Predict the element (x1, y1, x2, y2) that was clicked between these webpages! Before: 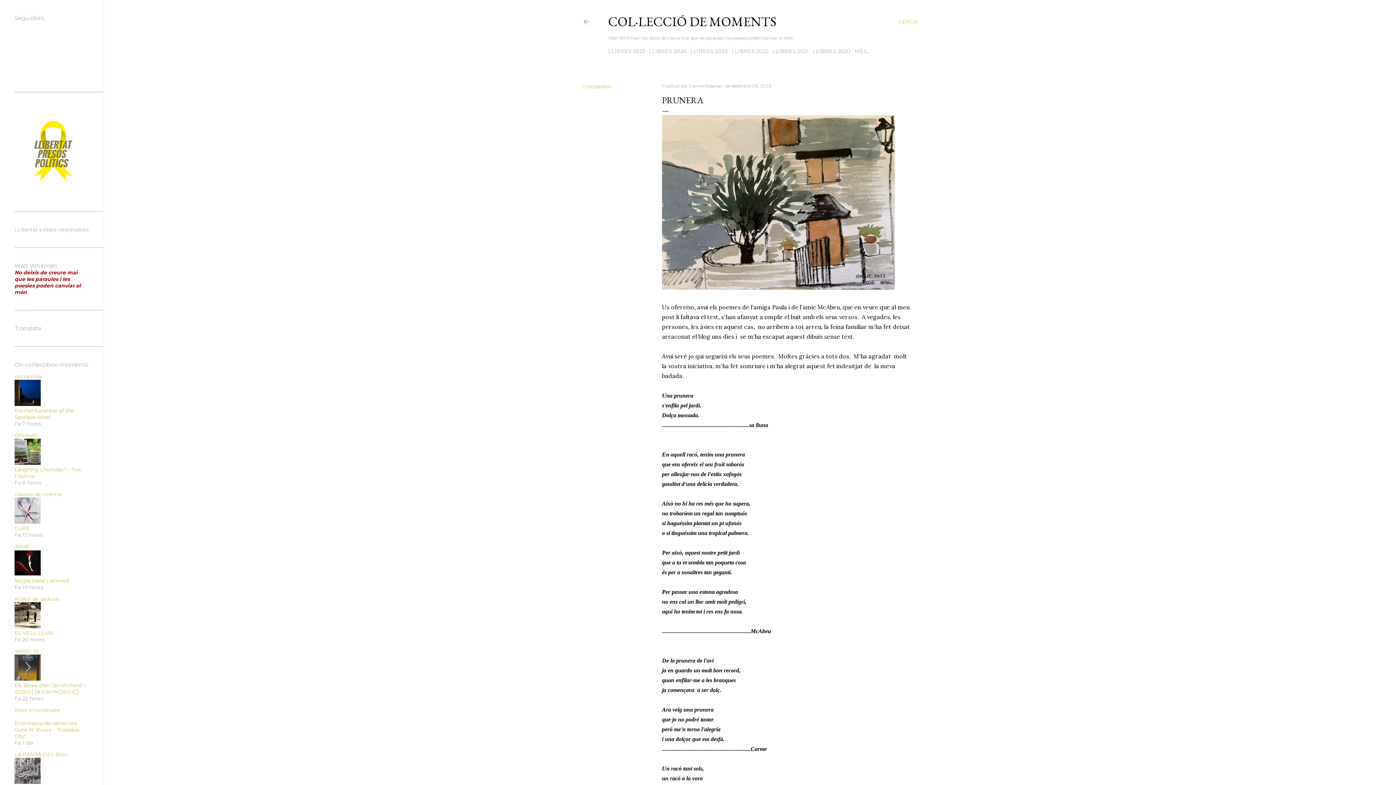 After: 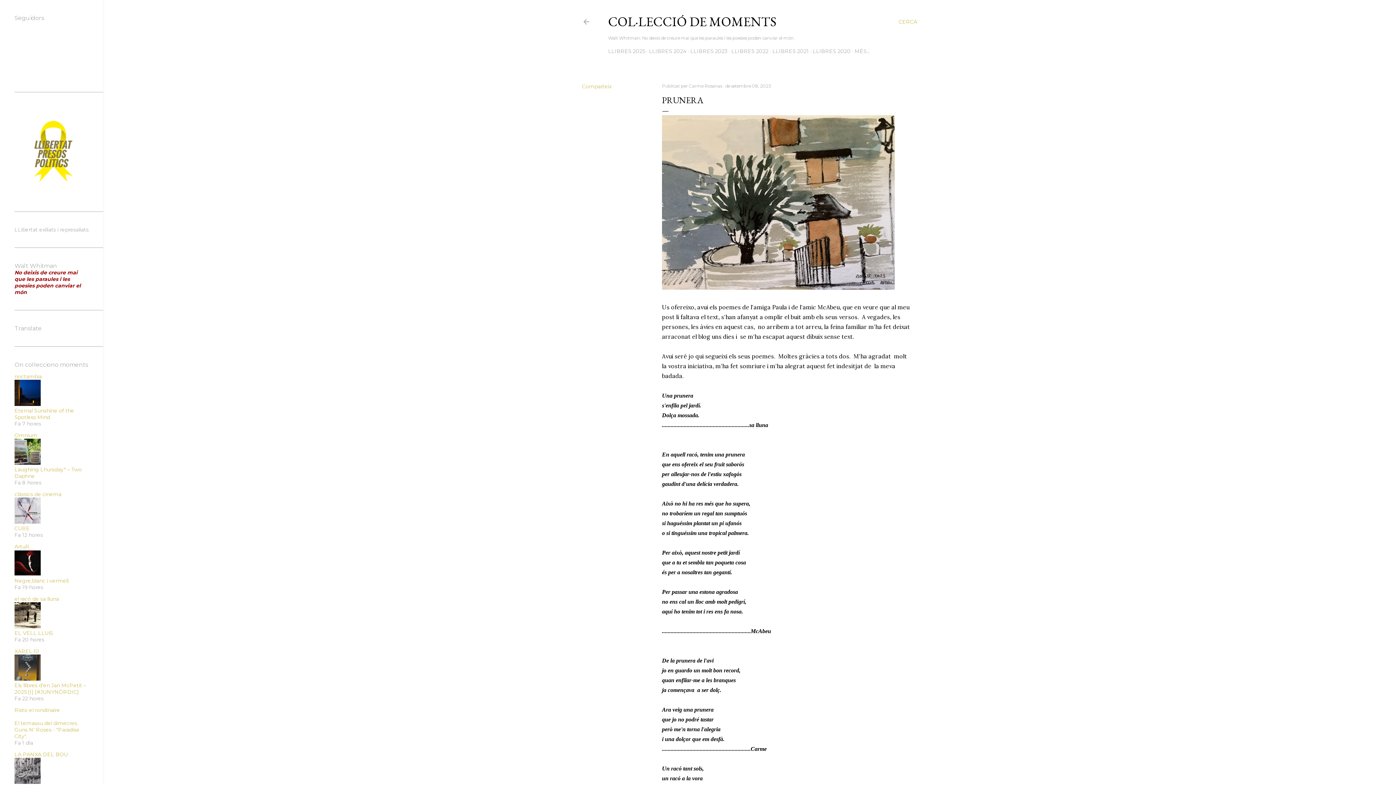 Action: label: ArtuR. bbox: (14, 543, 30, 550)